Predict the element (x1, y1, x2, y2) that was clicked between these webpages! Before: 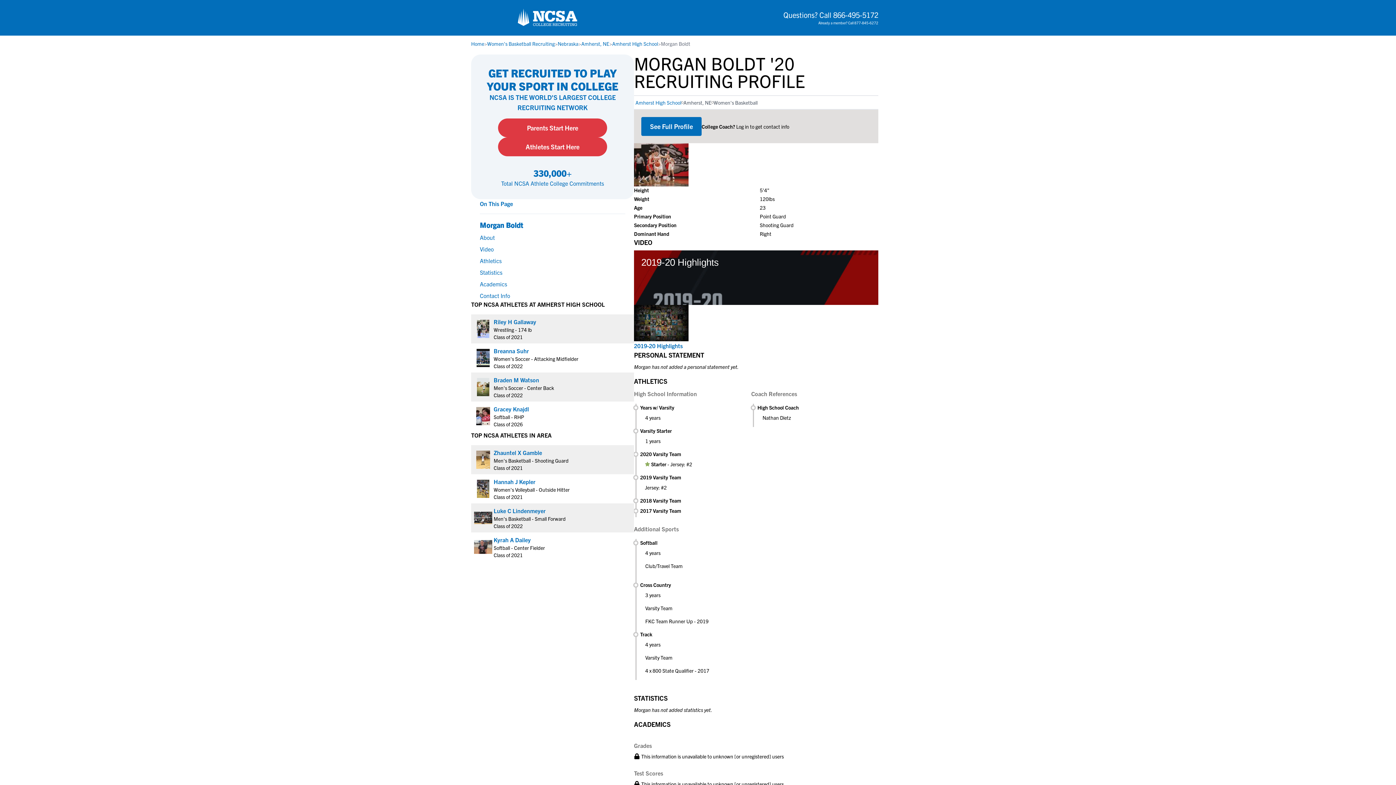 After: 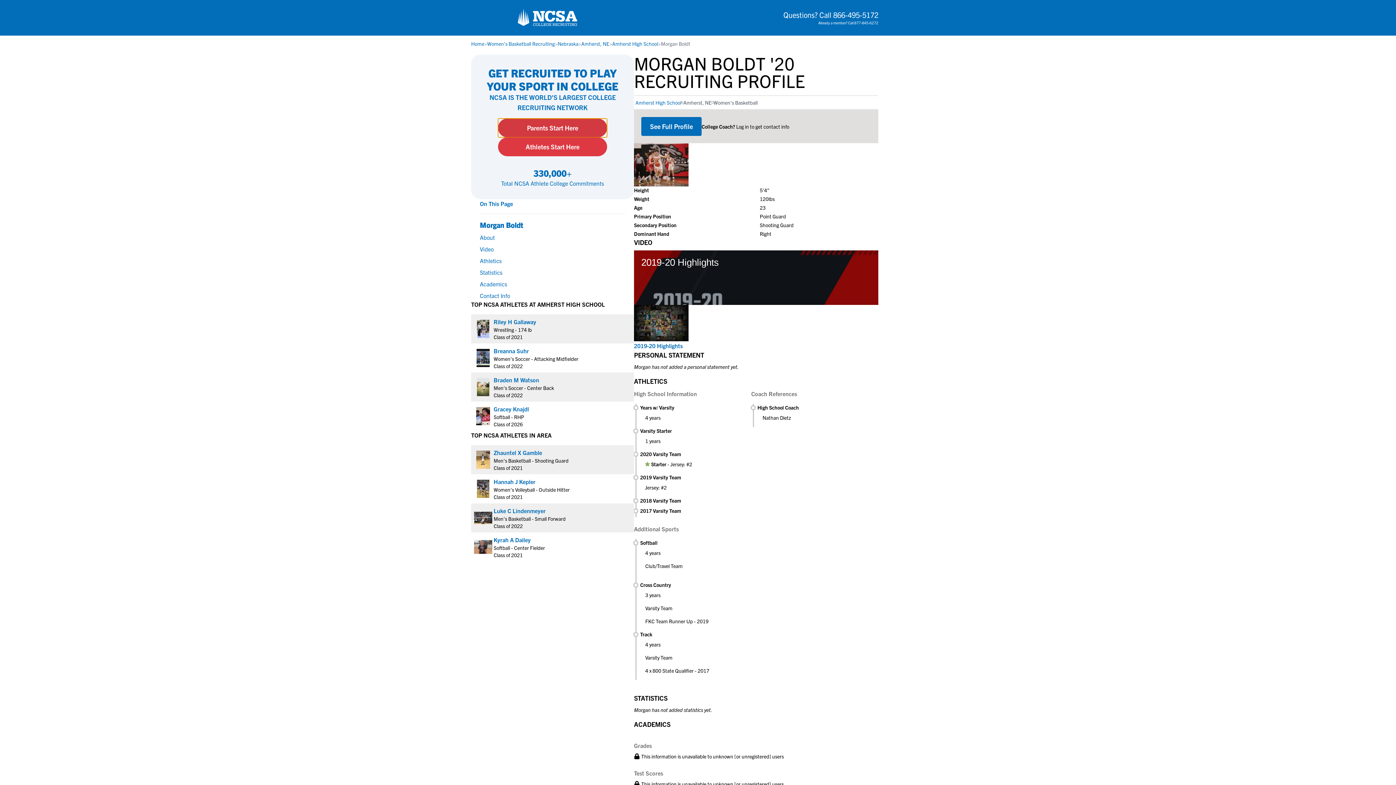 Action: bbox: (498, 118, 607, 137) label: Parents Start Here